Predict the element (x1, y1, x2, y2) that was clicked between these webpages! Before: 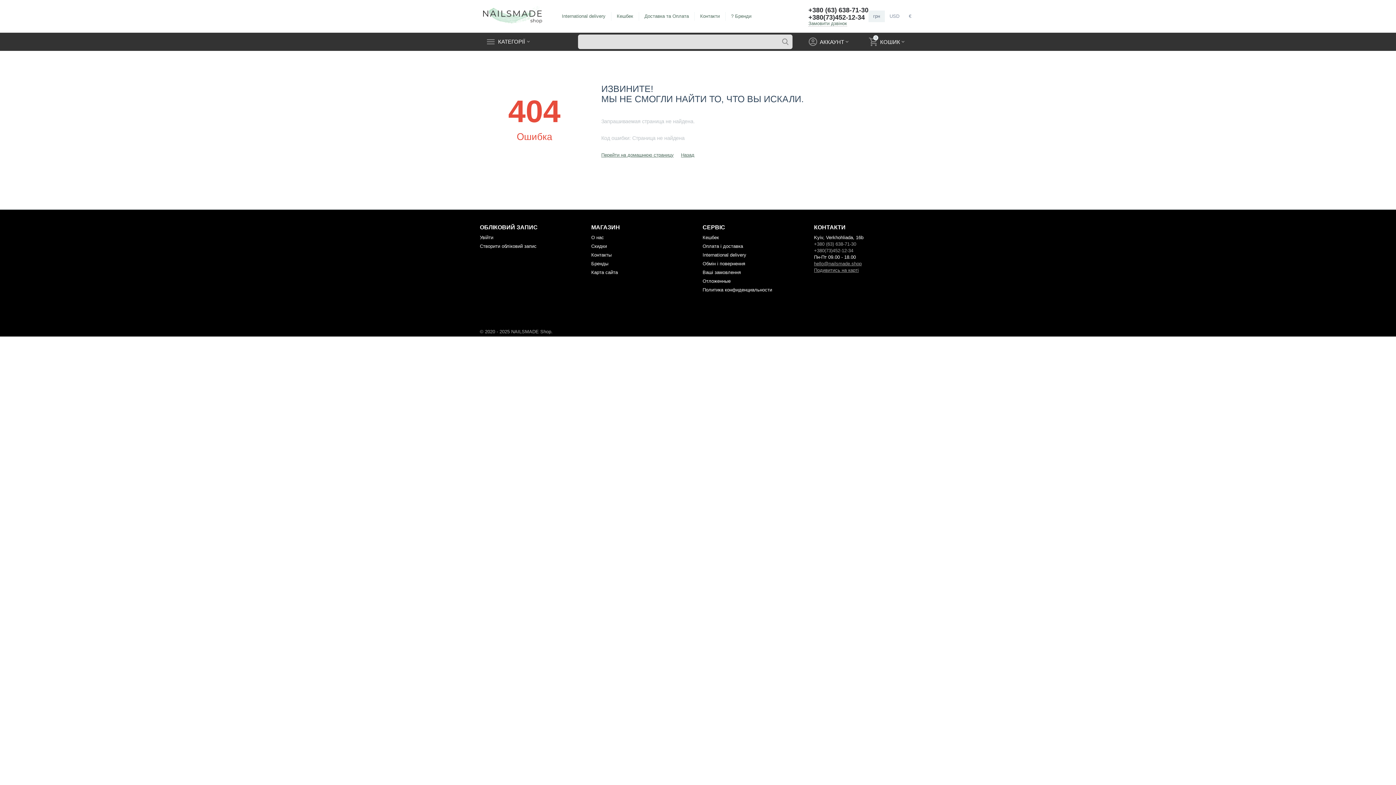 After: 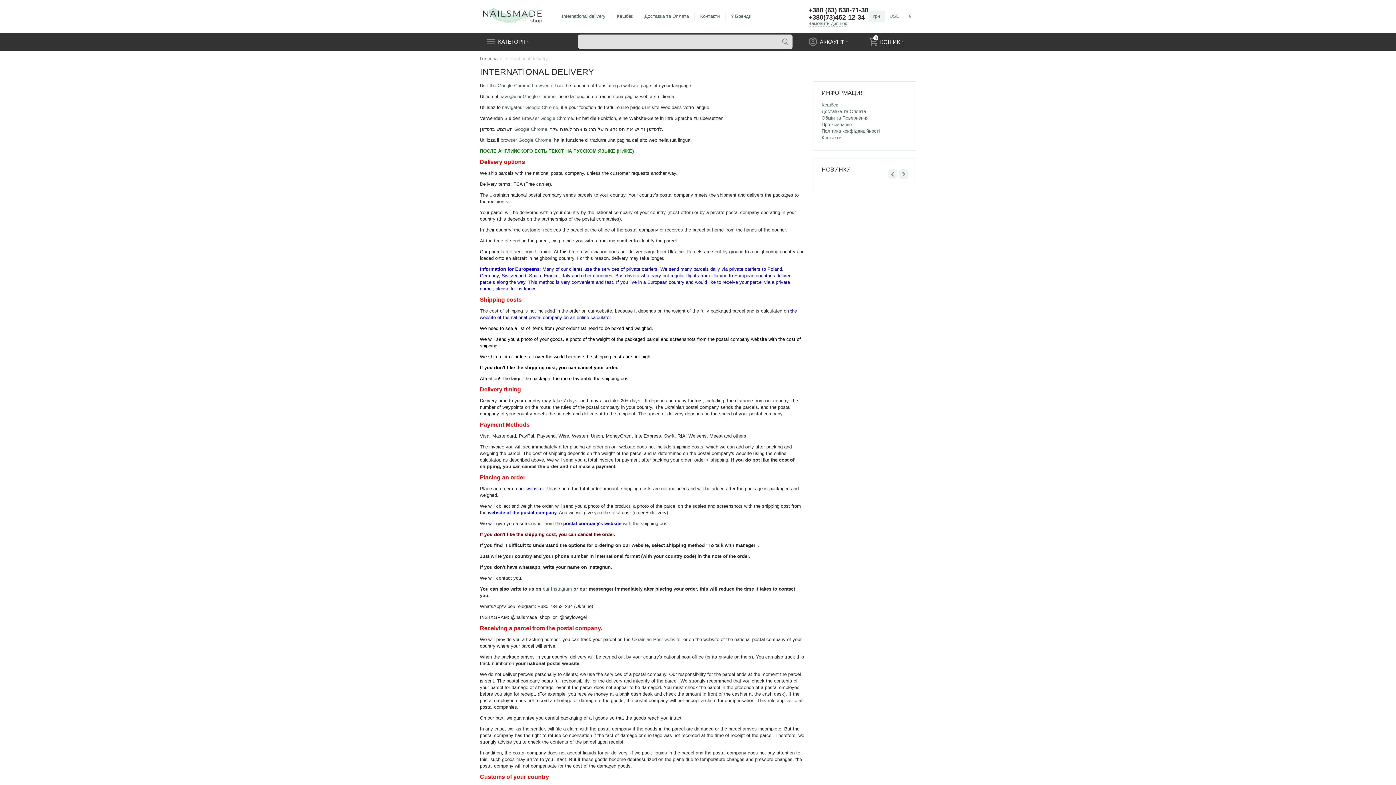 Action: bbox: (702, 252, 746, 257) label: International delivery